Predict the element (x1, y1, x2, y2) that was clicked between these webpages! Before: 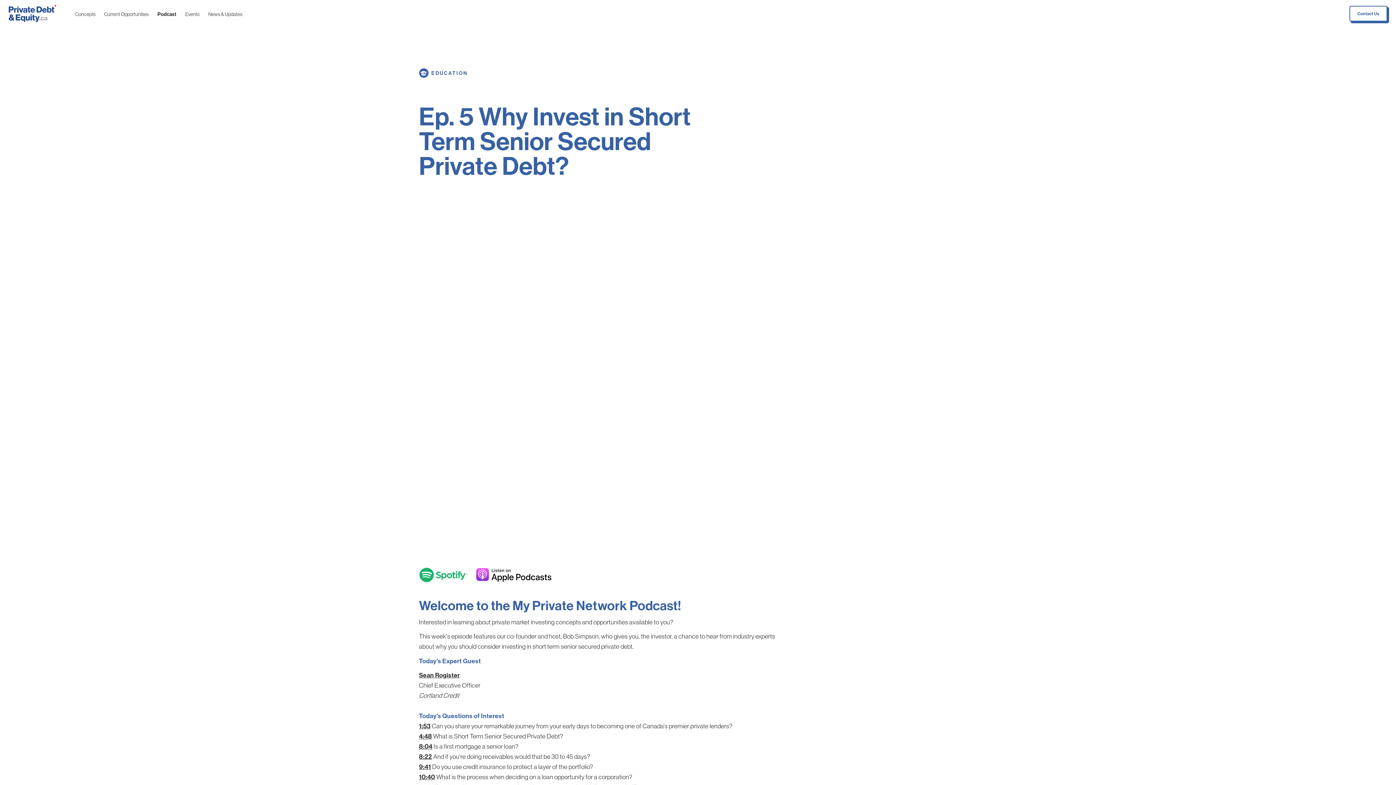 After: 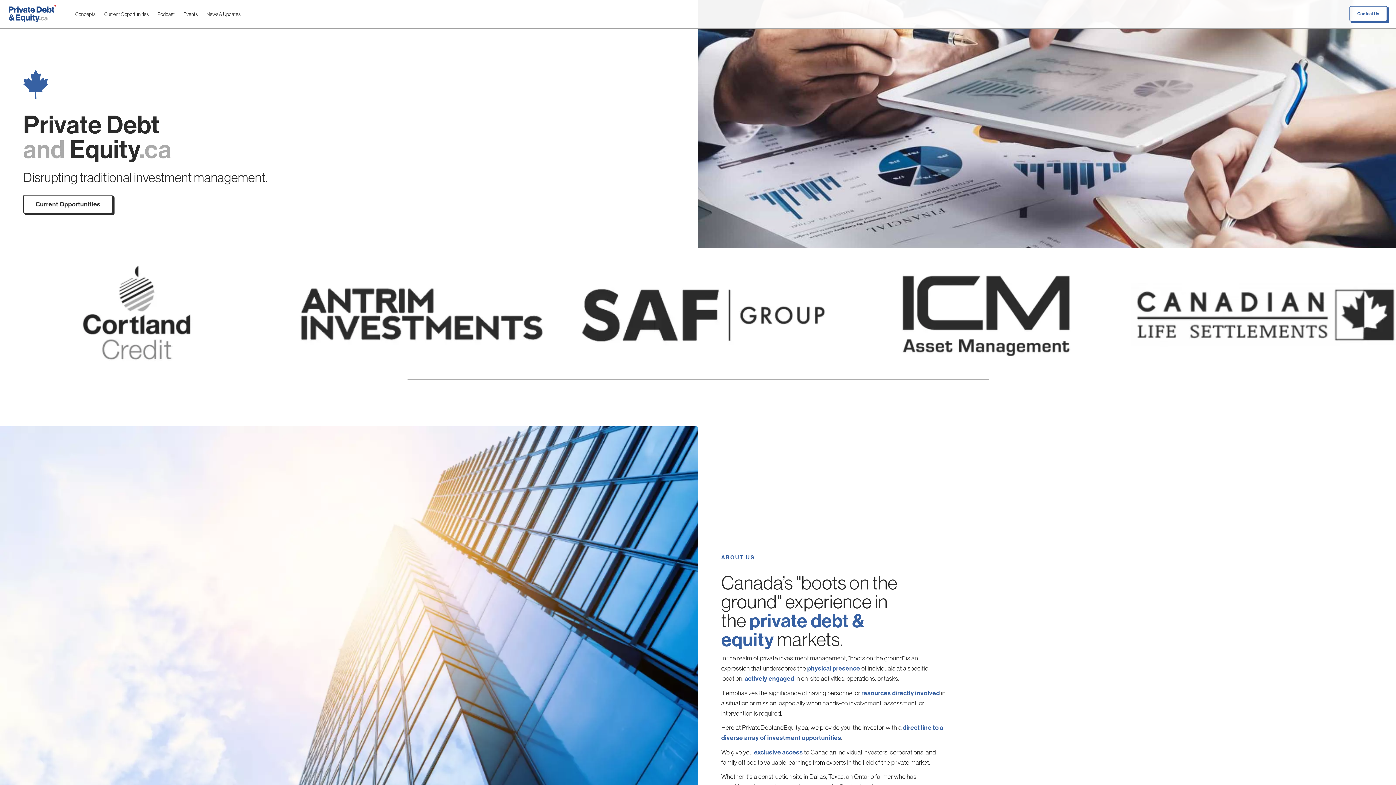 Action: bbox: (8, 4, 56, 23)